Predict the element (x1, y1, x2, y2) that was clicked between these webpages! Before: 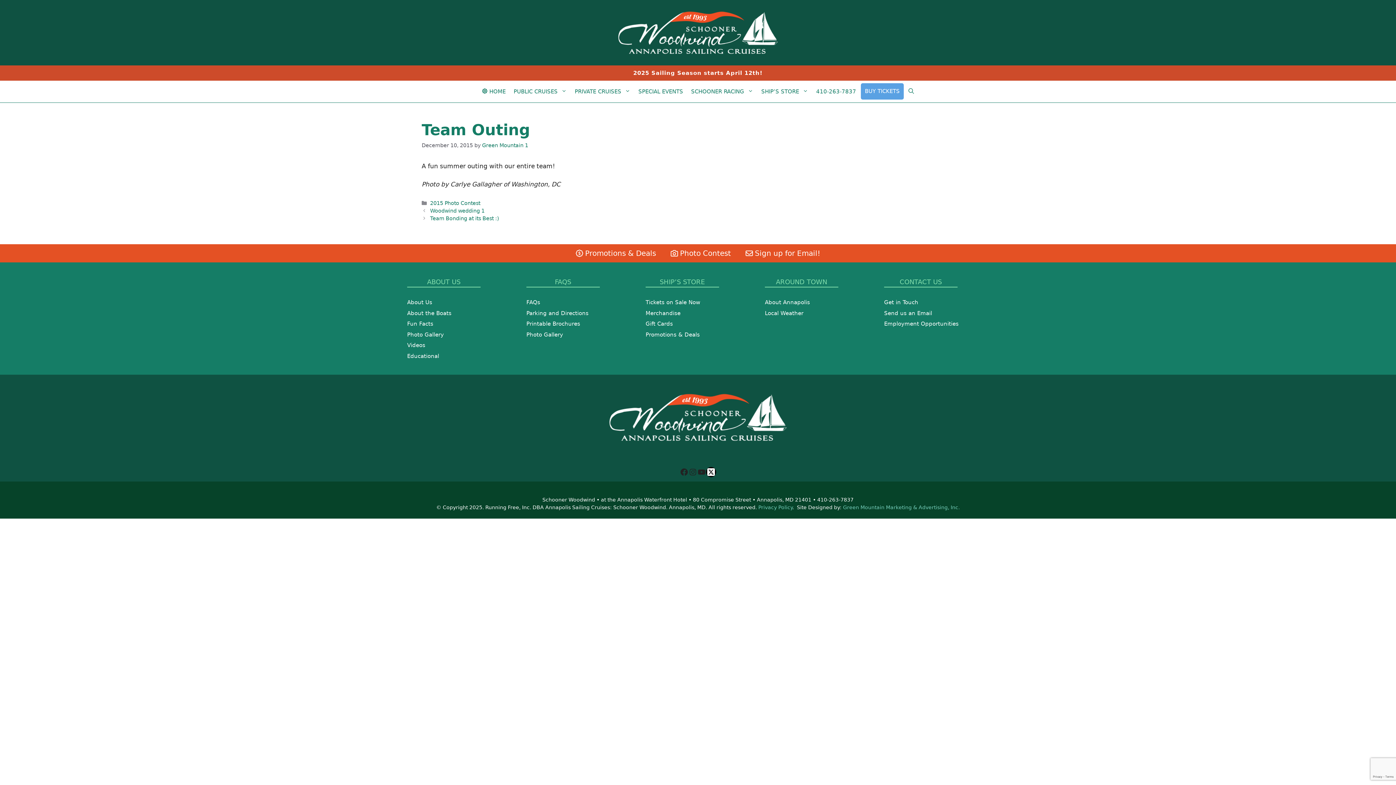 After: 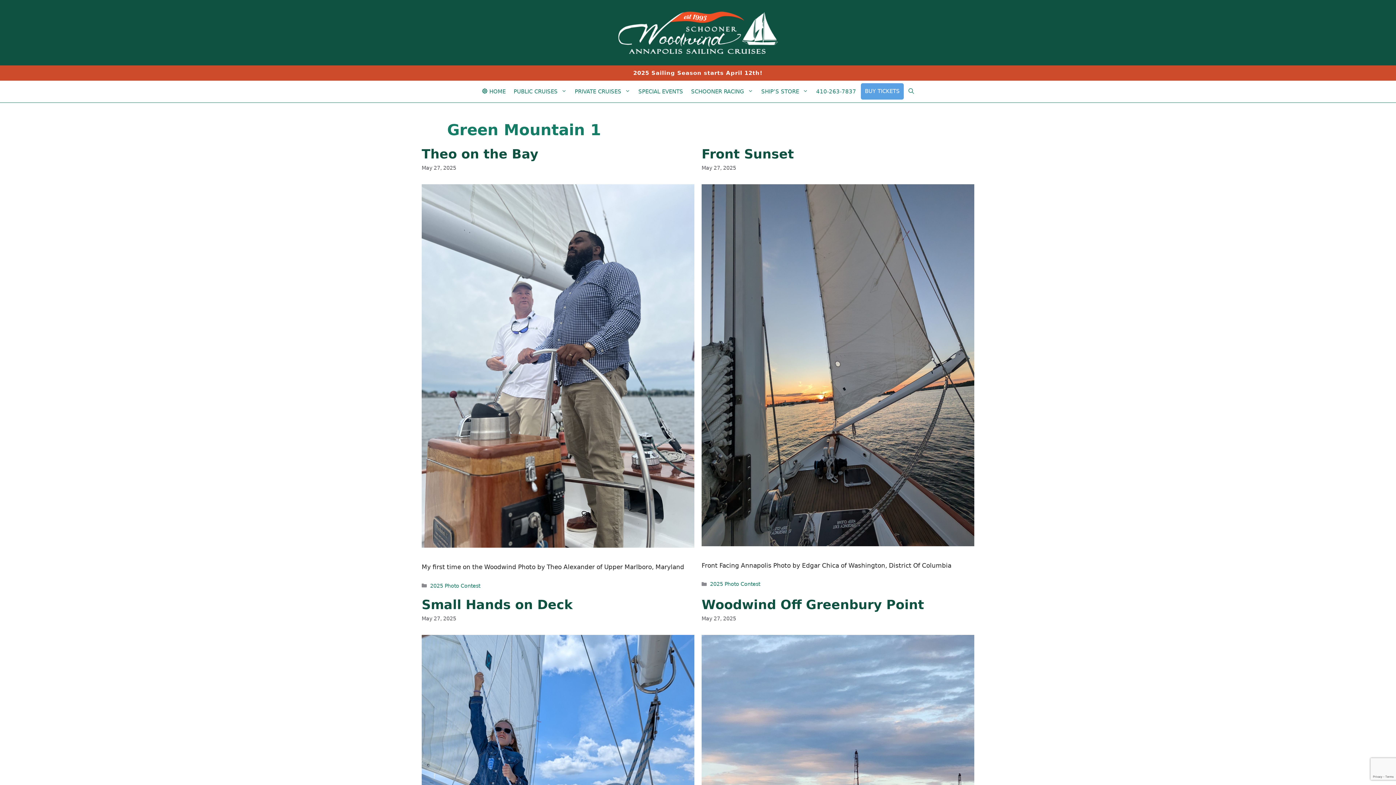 Action: label: Green Mountain 1 bbox: (482, 142, 528, 148)